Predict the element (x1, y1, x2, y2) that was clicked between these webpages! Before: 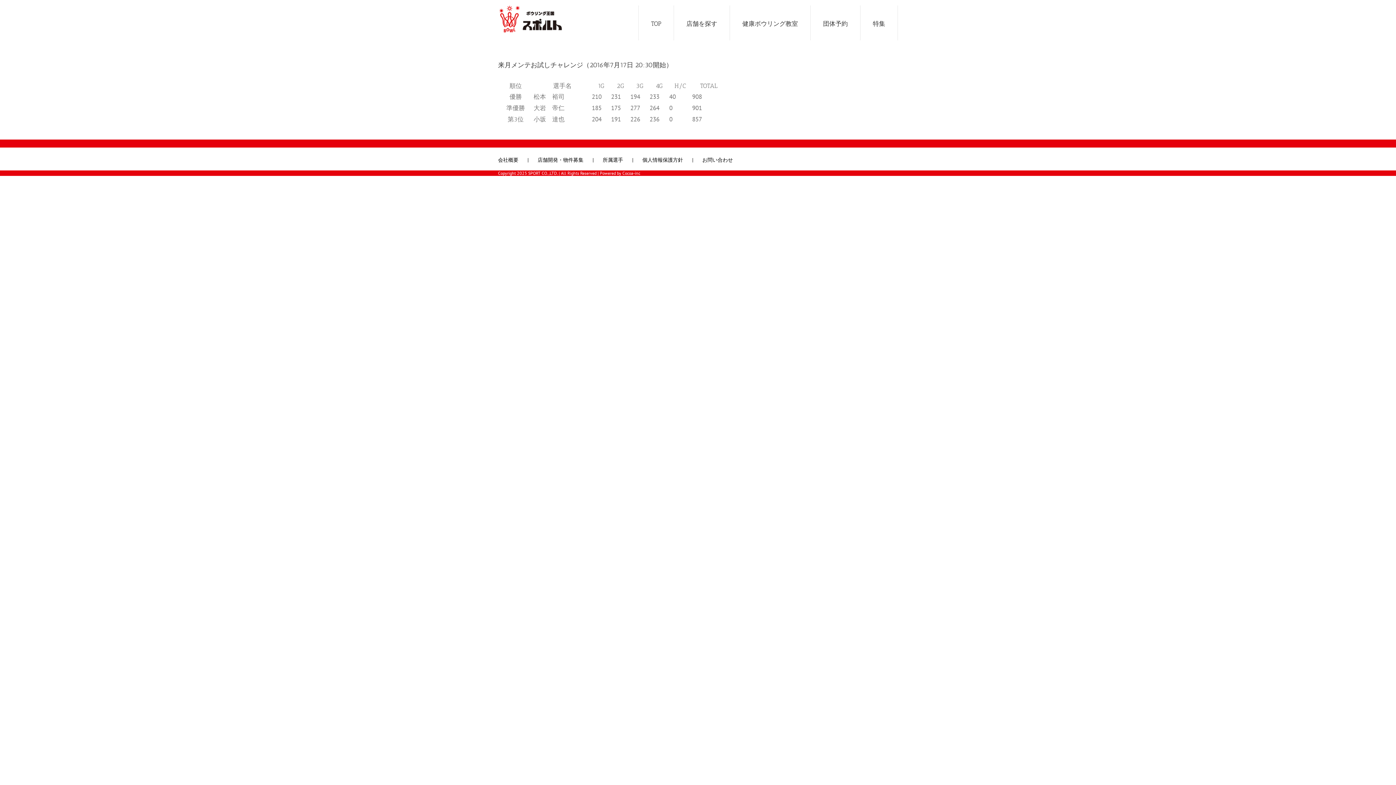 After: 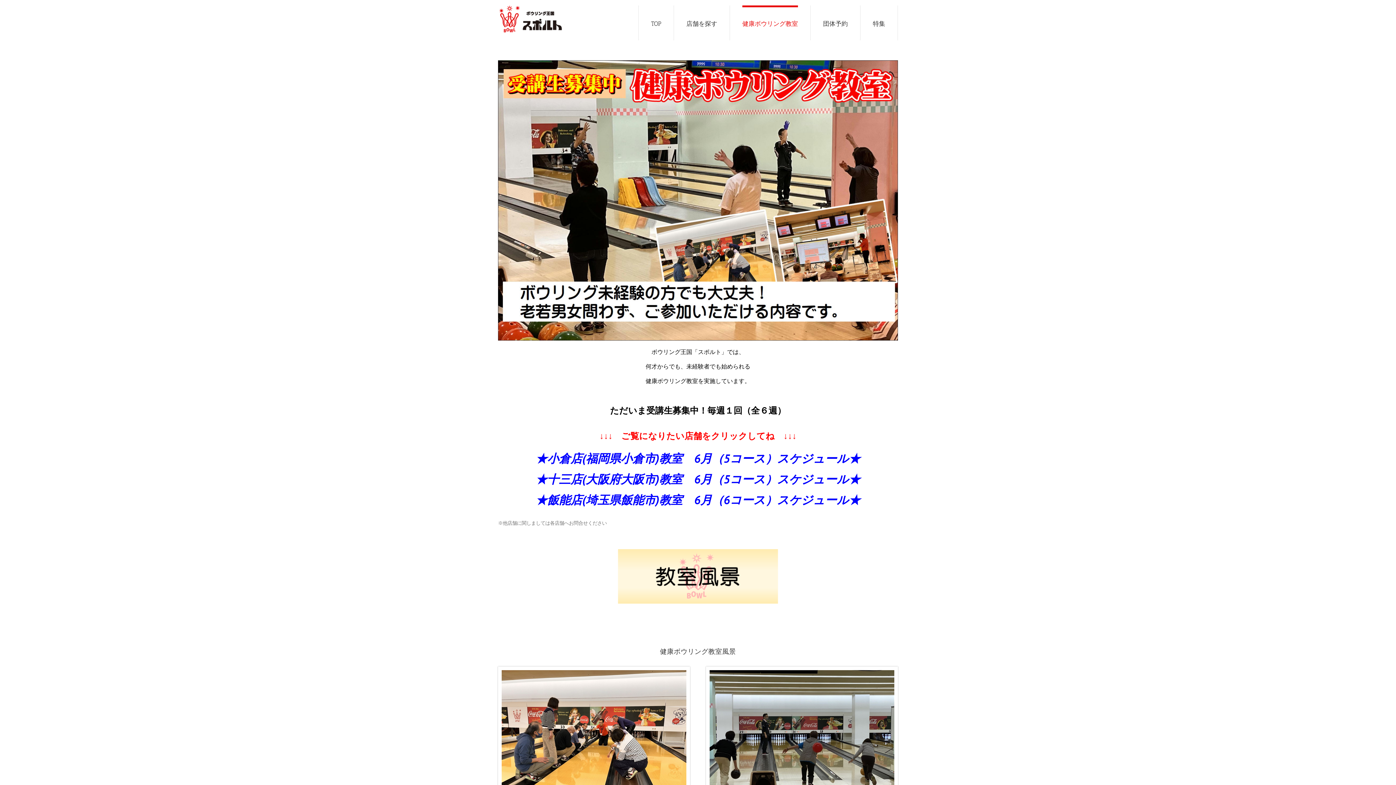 Action: bbox: (742, 5, 798, 40) label: 健康ボウリング教室